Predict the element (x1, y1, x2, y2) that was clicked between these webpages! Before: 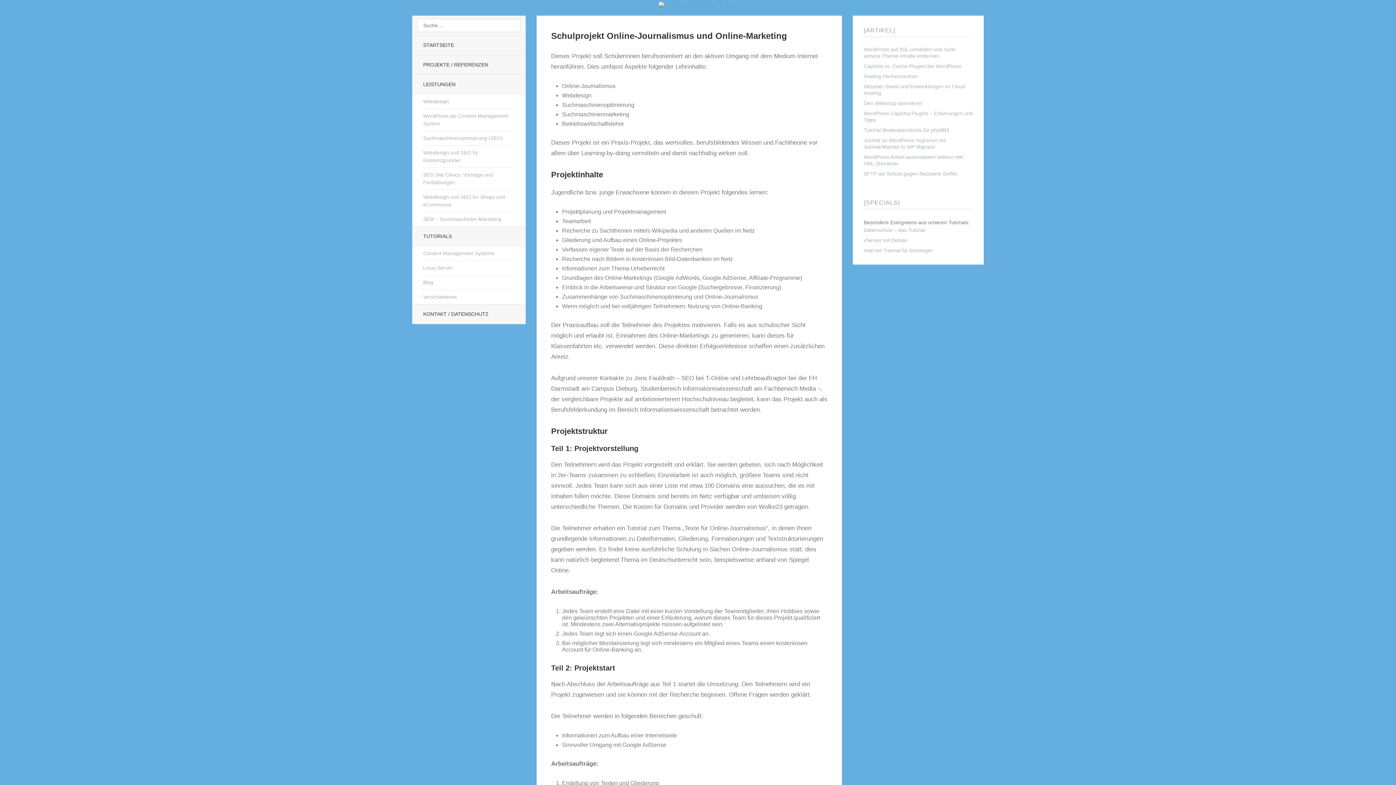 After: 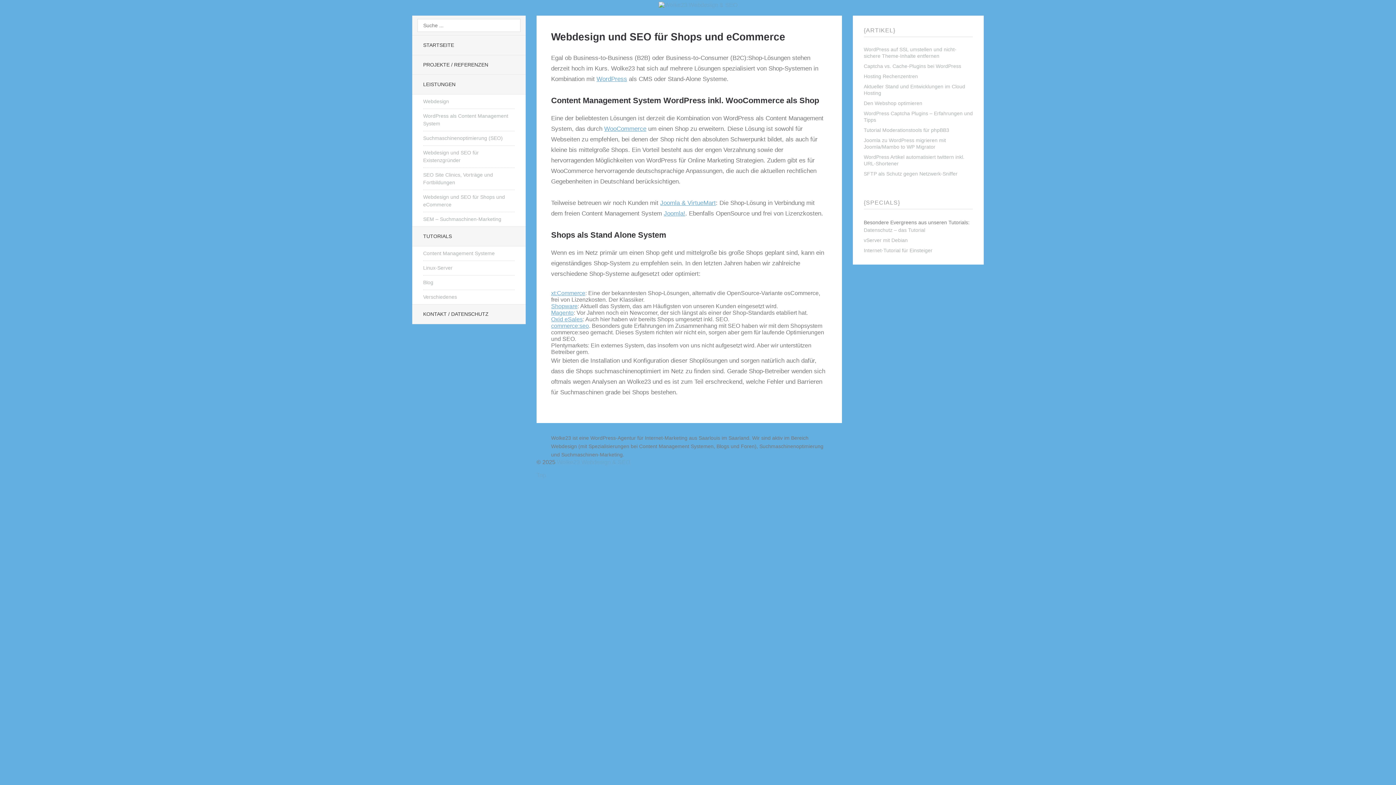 Action: bbox: (423, 190, 514, 212) label: Webdesign und SEO für Shops und eCommerce